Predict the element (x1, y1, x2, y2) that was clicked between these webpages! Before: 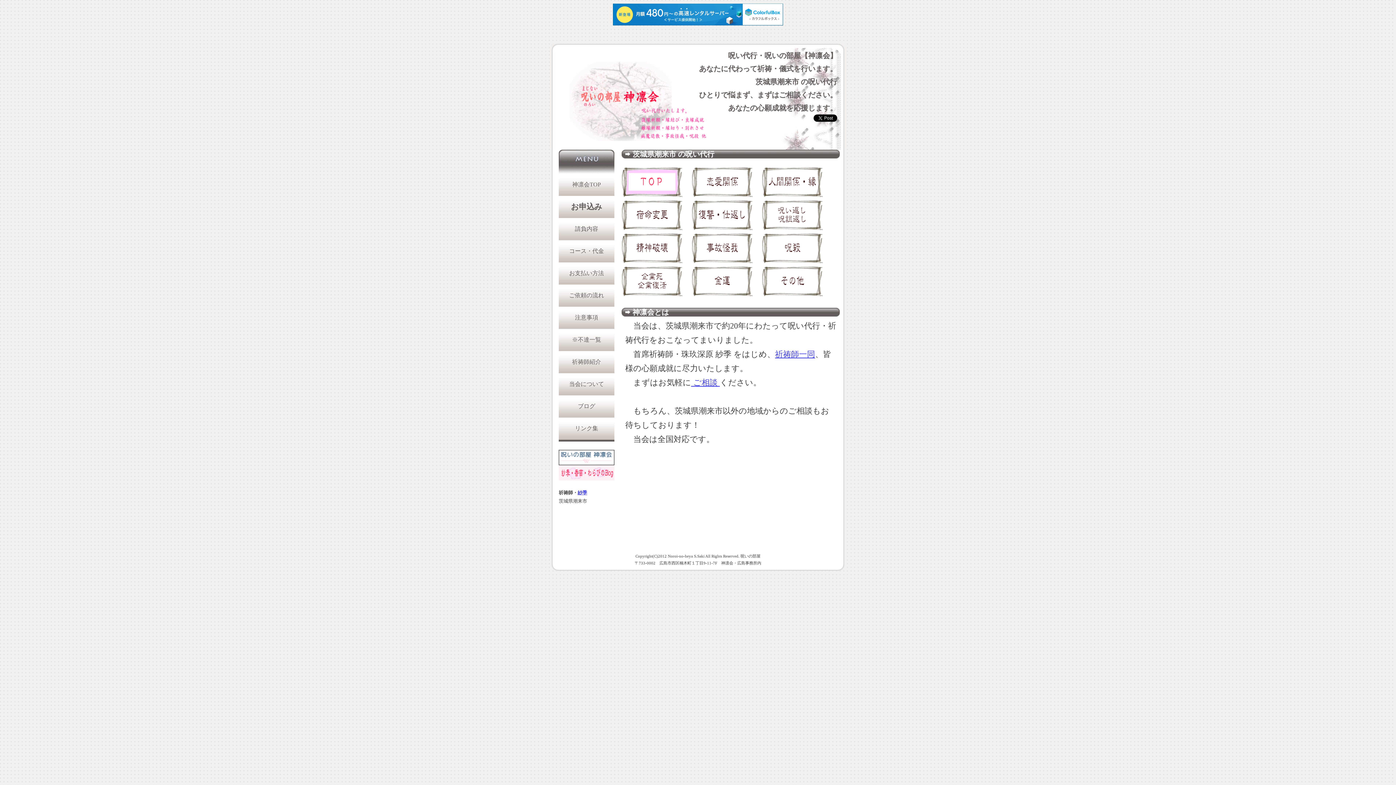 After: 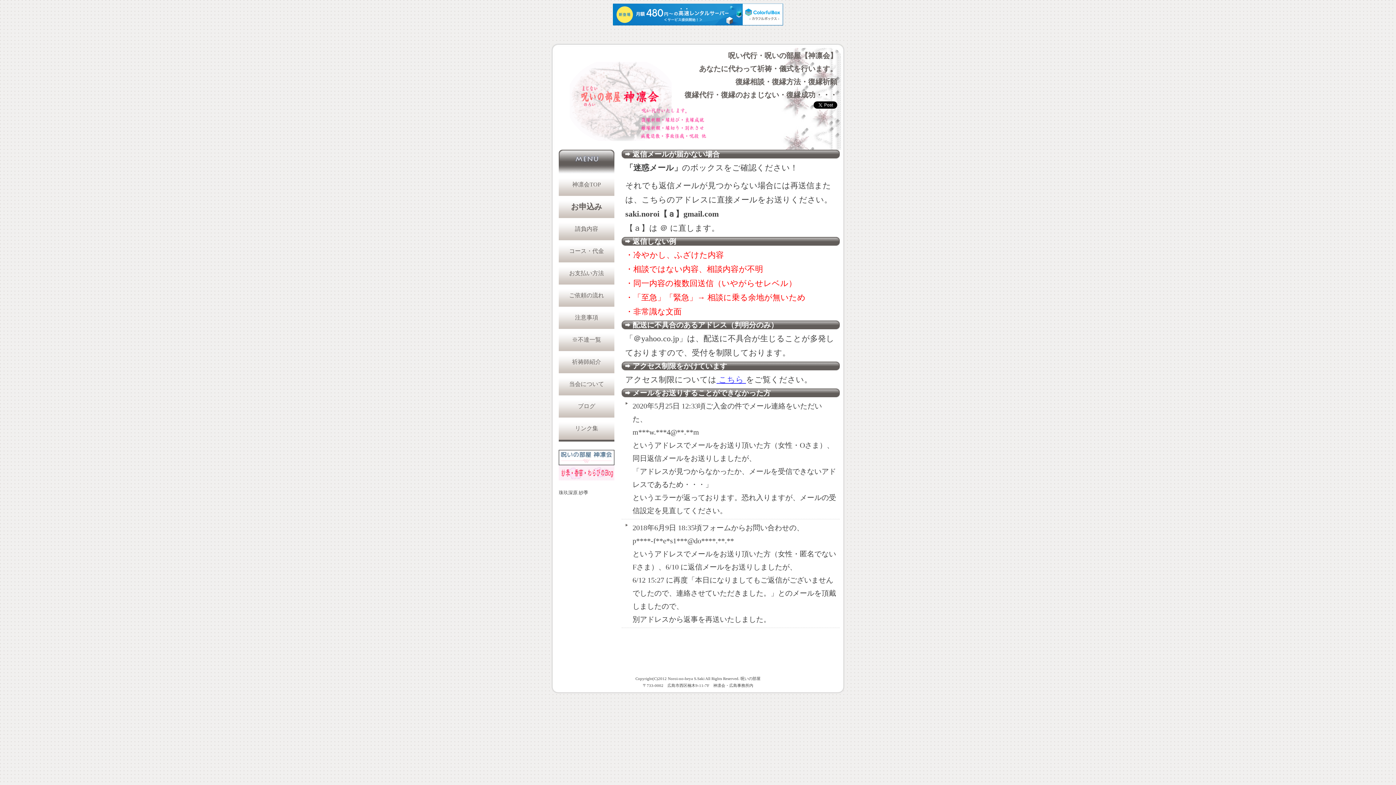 Action: label: ※不達一覧 bbox: (558, 328, 614, 351)